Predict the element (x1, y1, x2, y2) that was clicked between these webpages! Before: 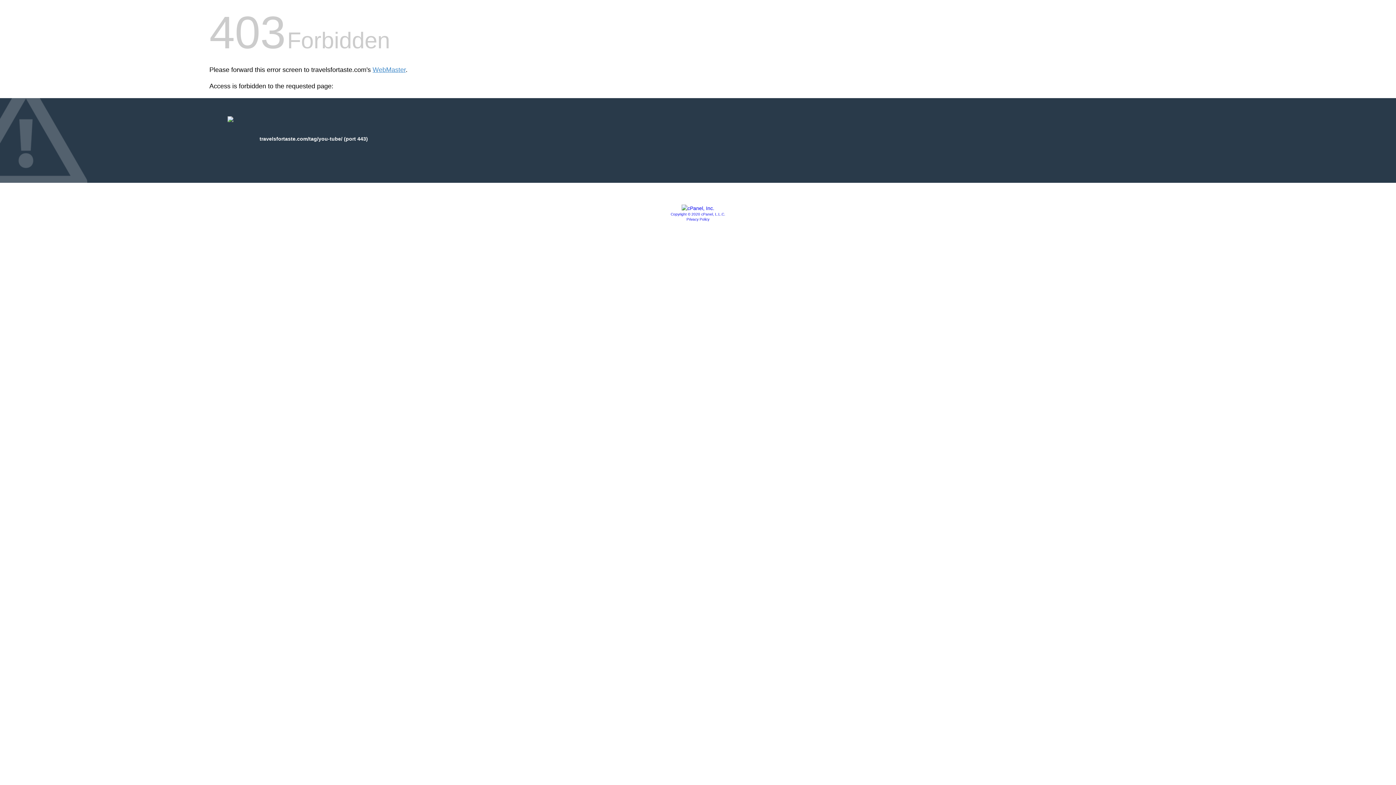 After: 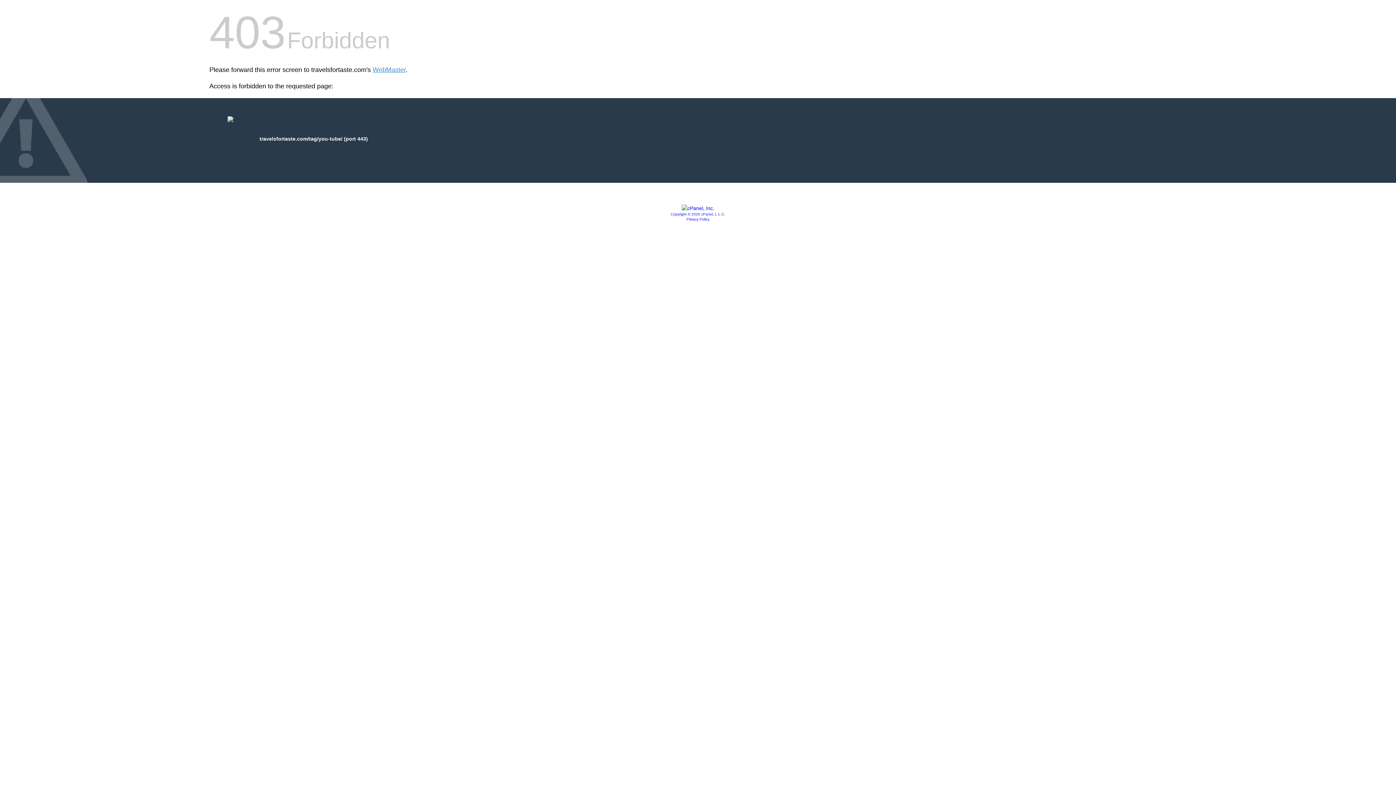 Action: bbox: (670, 212, 725, 216) label: Copyright © 2020 cPanel, L.L.C.